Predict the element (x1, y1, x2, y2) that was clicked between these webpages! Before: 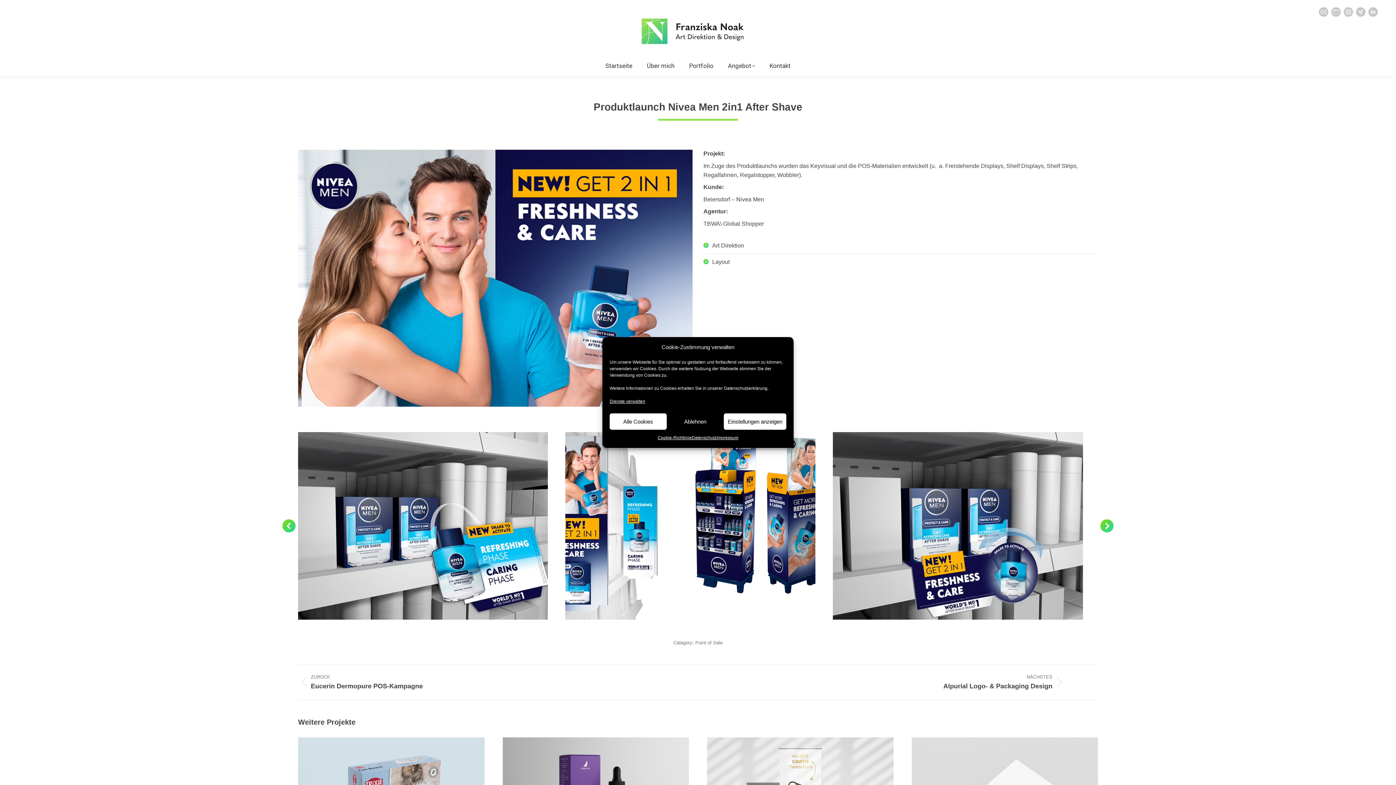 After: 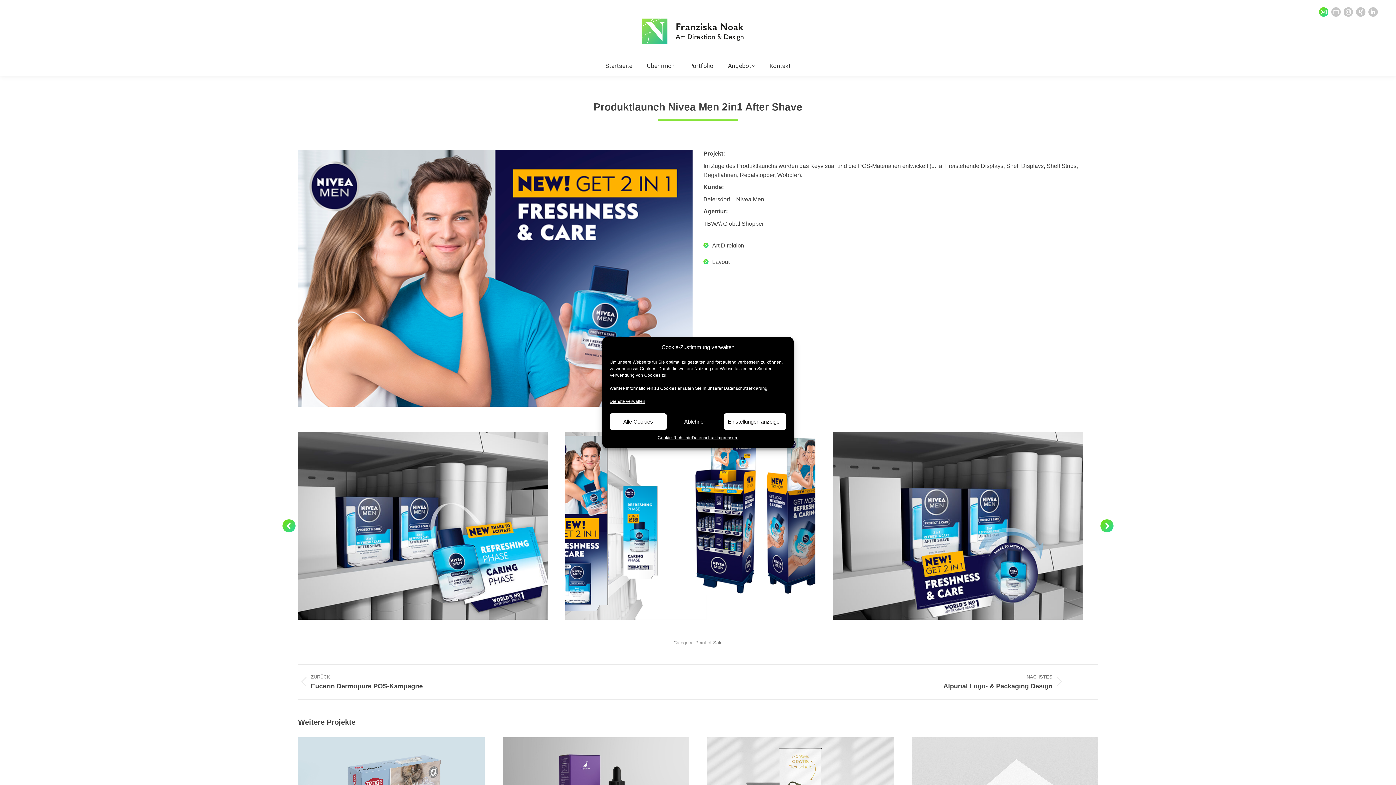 Action: label: E-Mail page opens in new window bbox: (1319, 7, 1328, 16)